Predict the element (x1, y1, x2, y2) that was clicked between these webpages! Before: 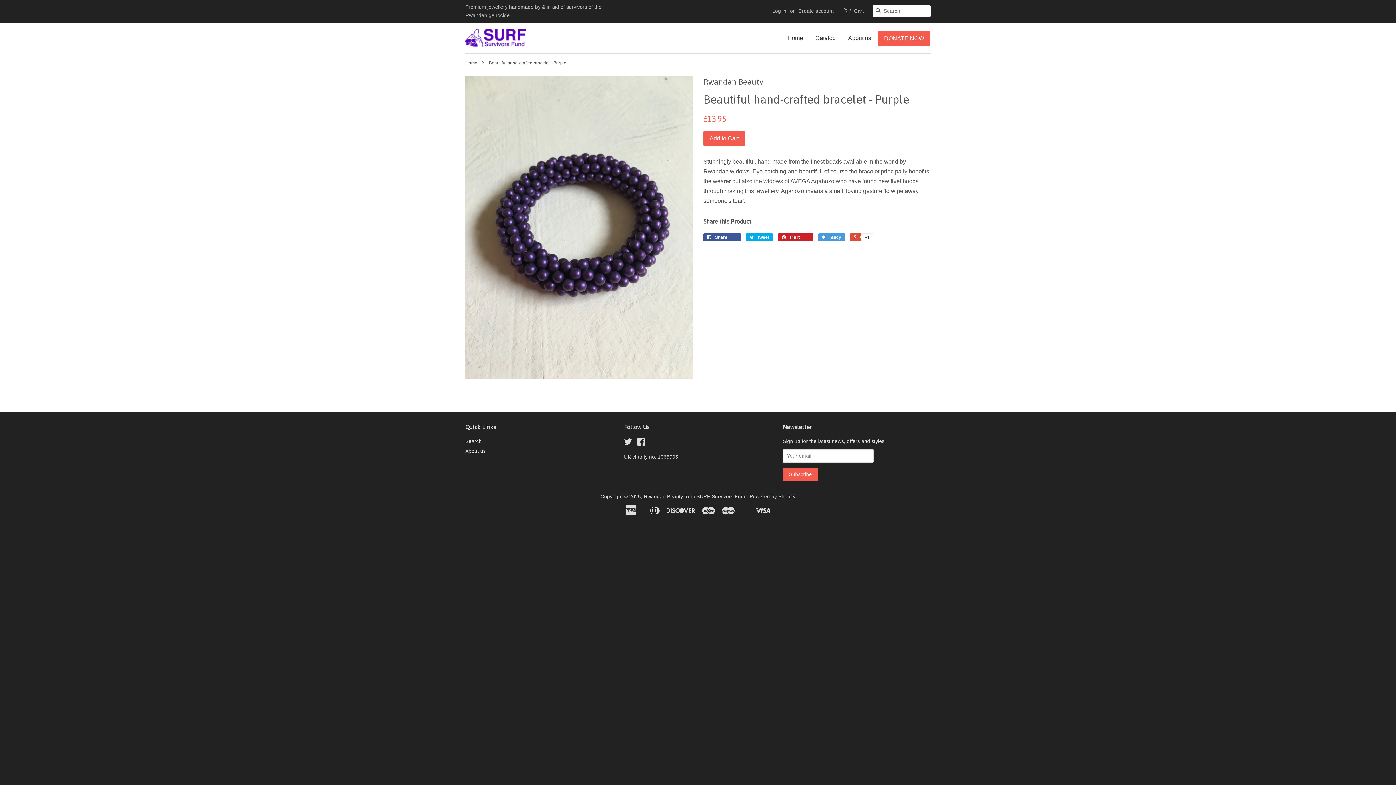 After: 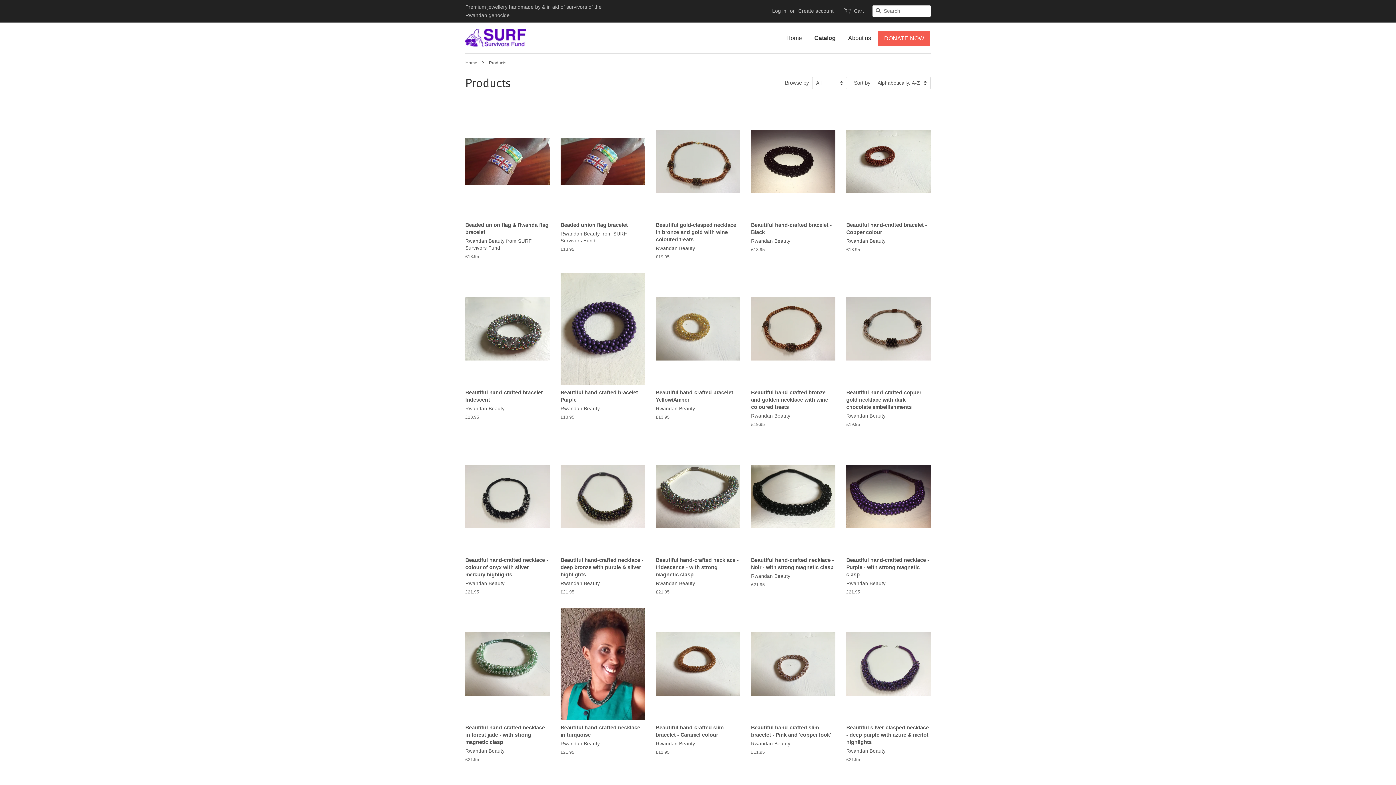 Action: bbox: (810, 27, 841, 48) label: Catalog